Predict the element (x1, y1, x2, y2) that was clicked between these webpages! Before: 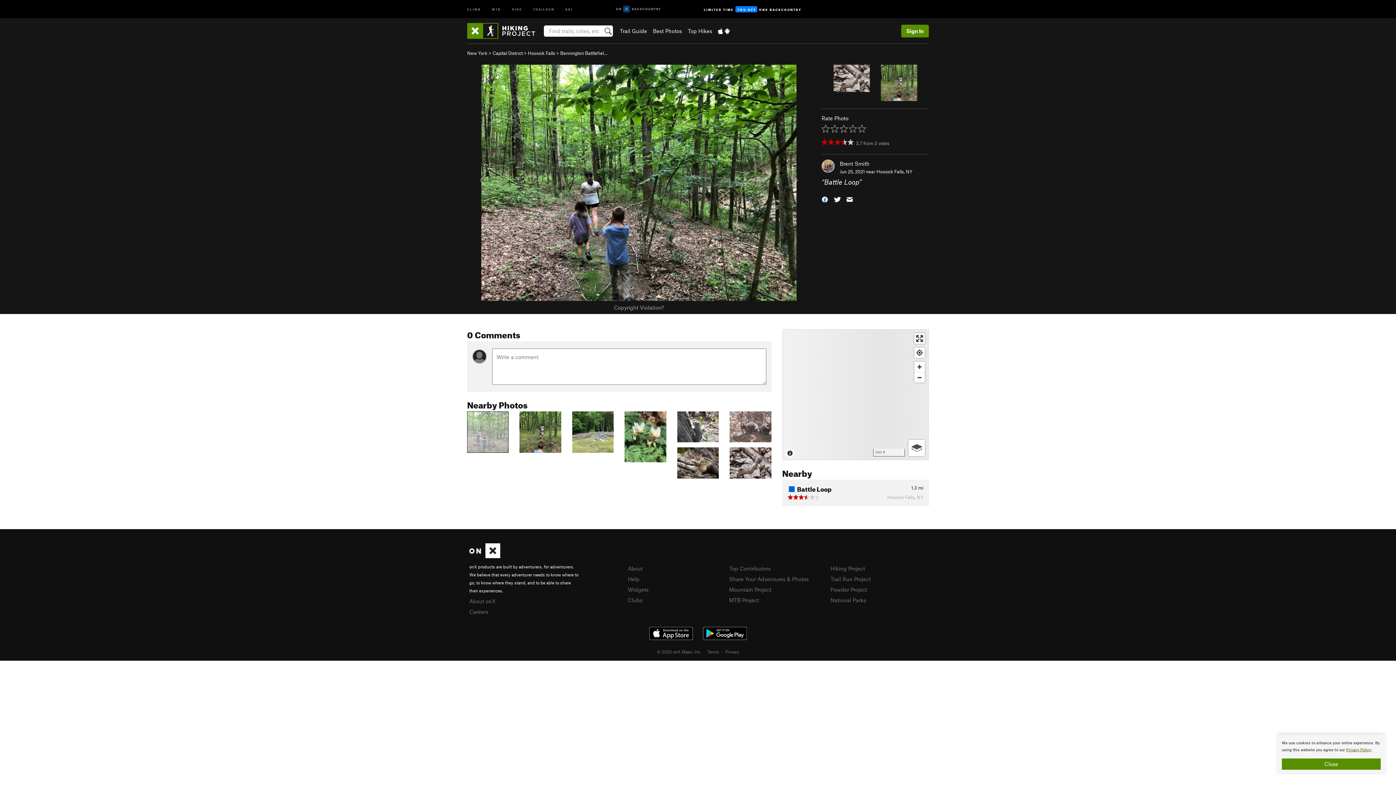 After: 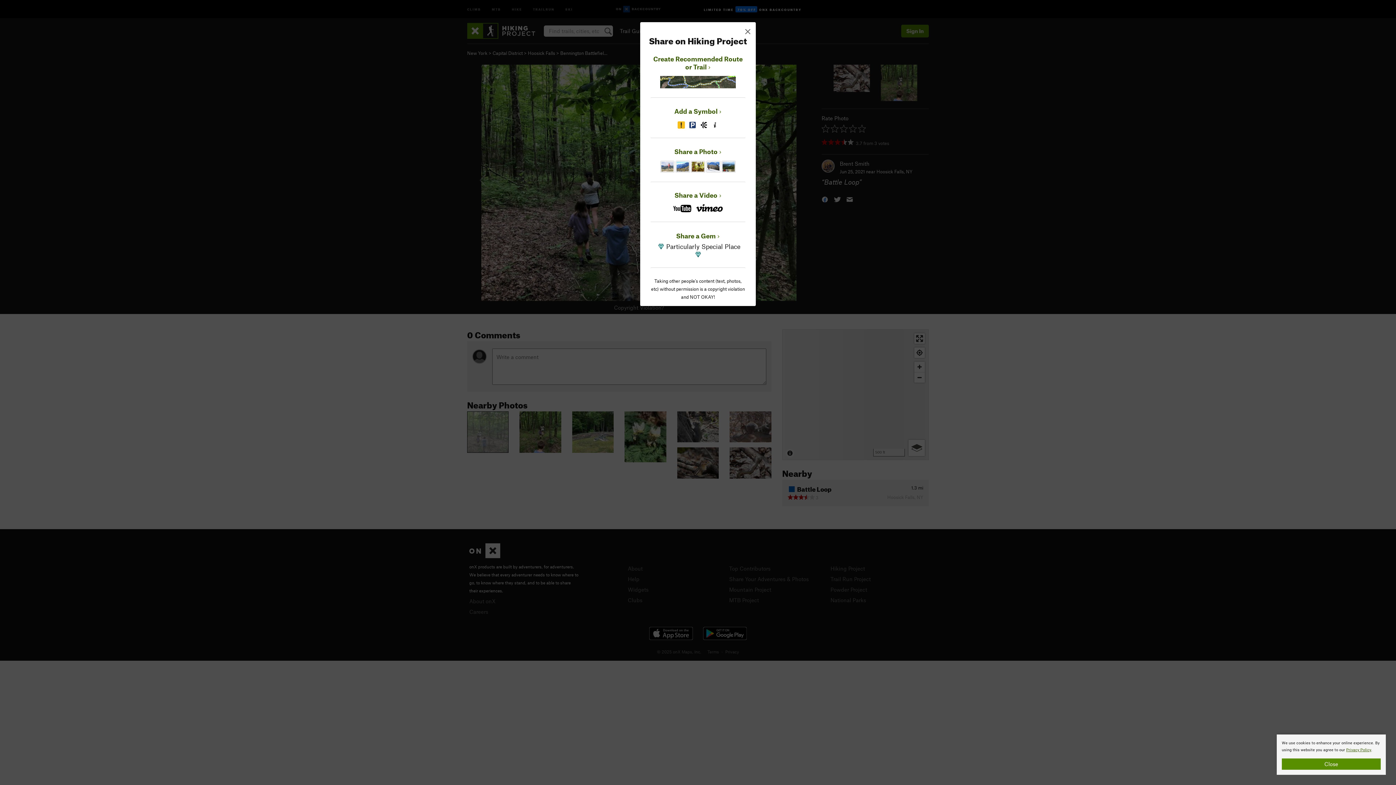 Action: label: Share Your Adventures & Photos bbox: (729, 575, 808, 582)